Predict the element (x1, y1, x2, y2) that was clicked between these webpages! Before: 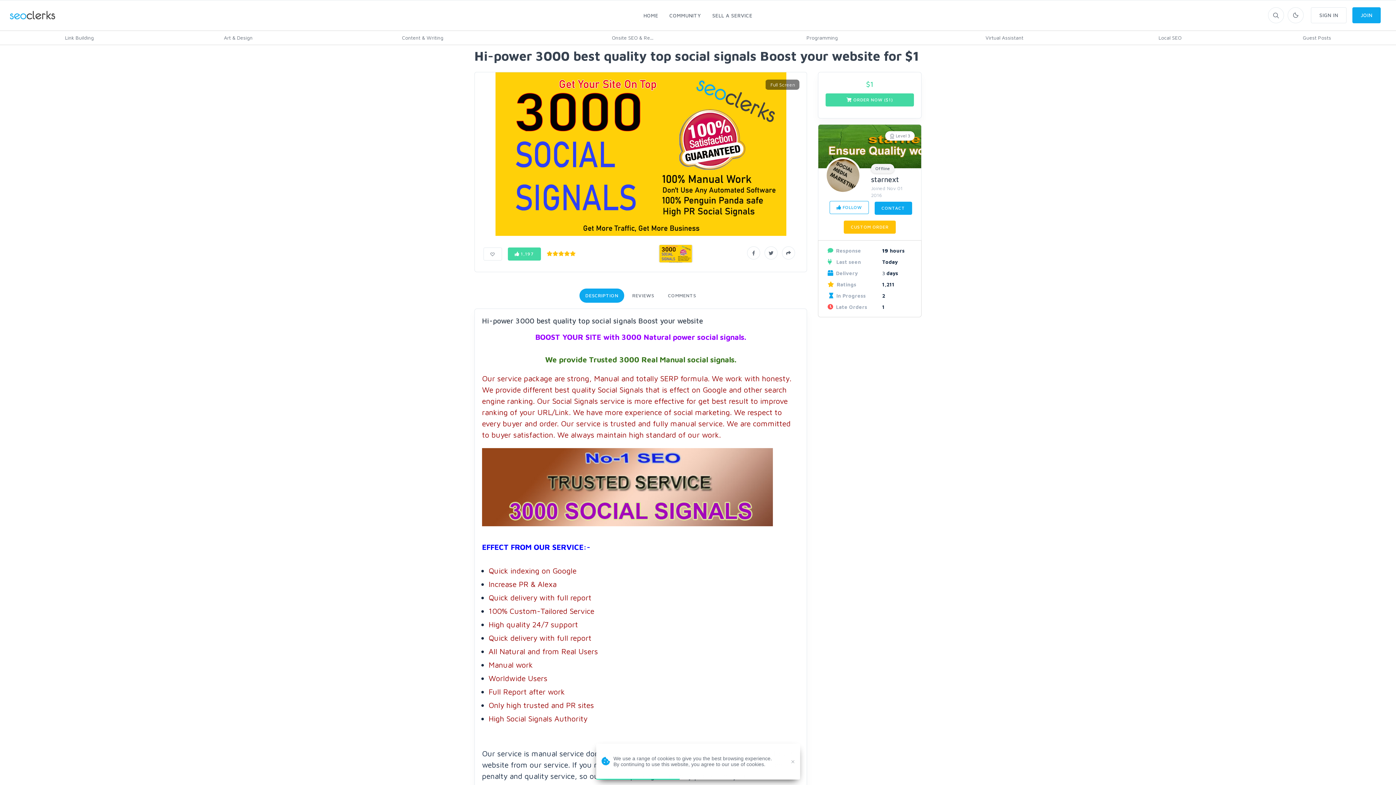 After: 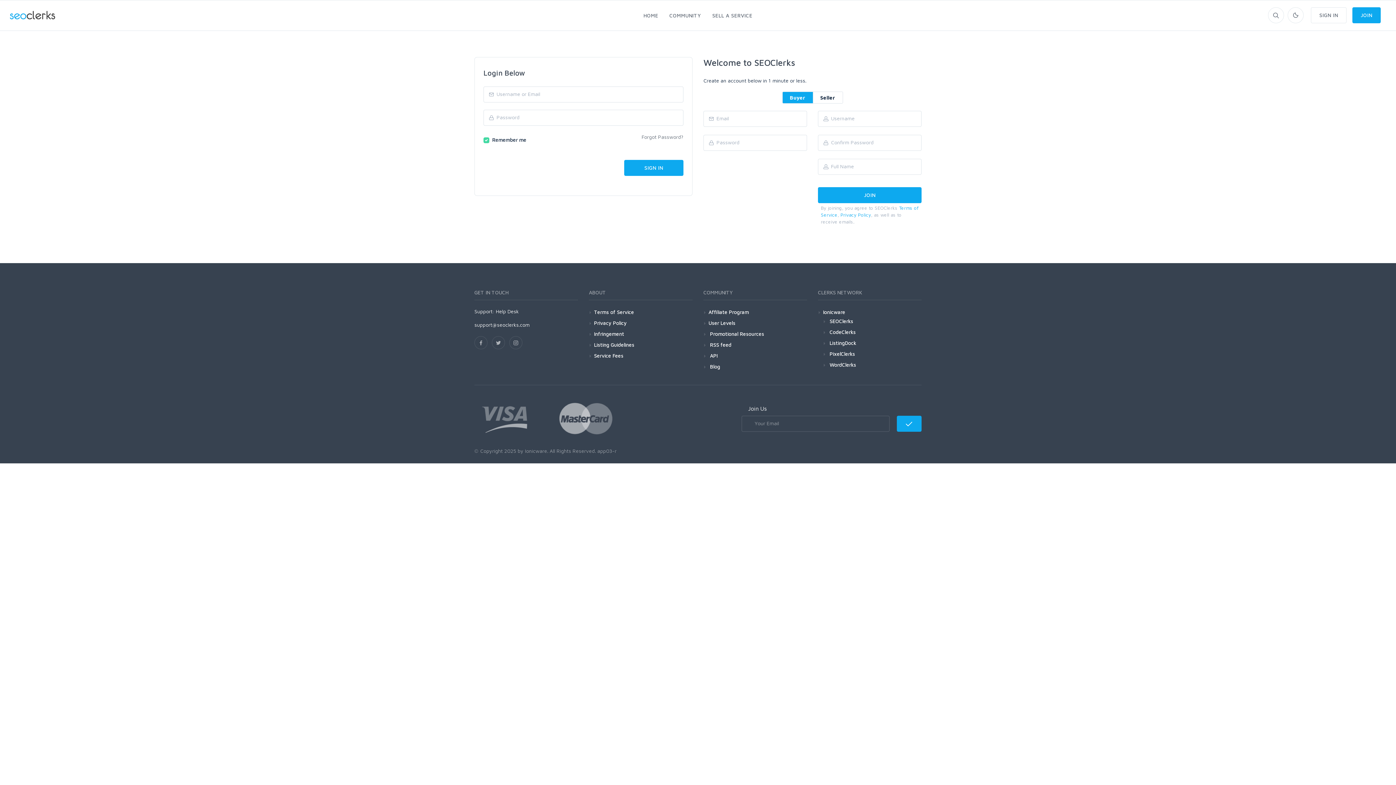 Action: bbox: (483, 247, 502, 260)